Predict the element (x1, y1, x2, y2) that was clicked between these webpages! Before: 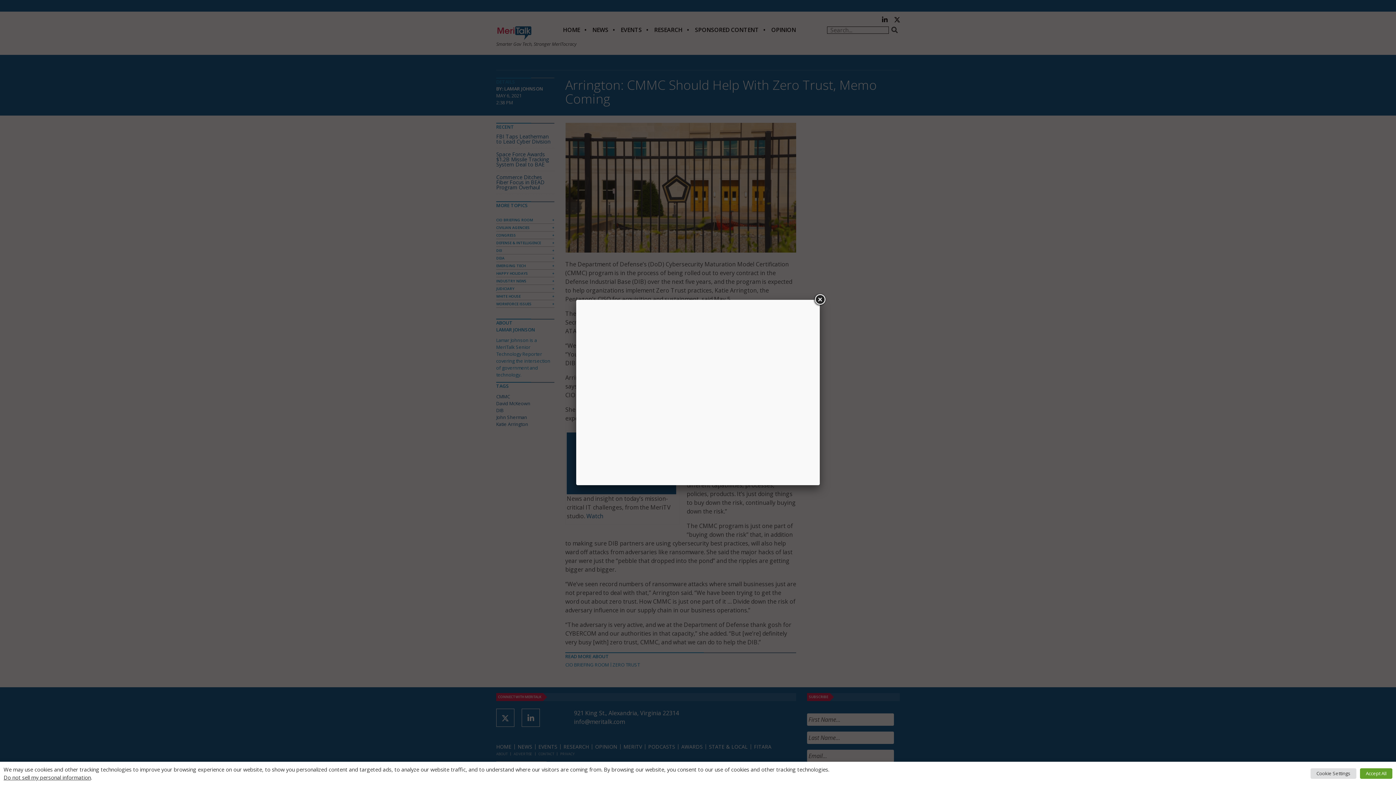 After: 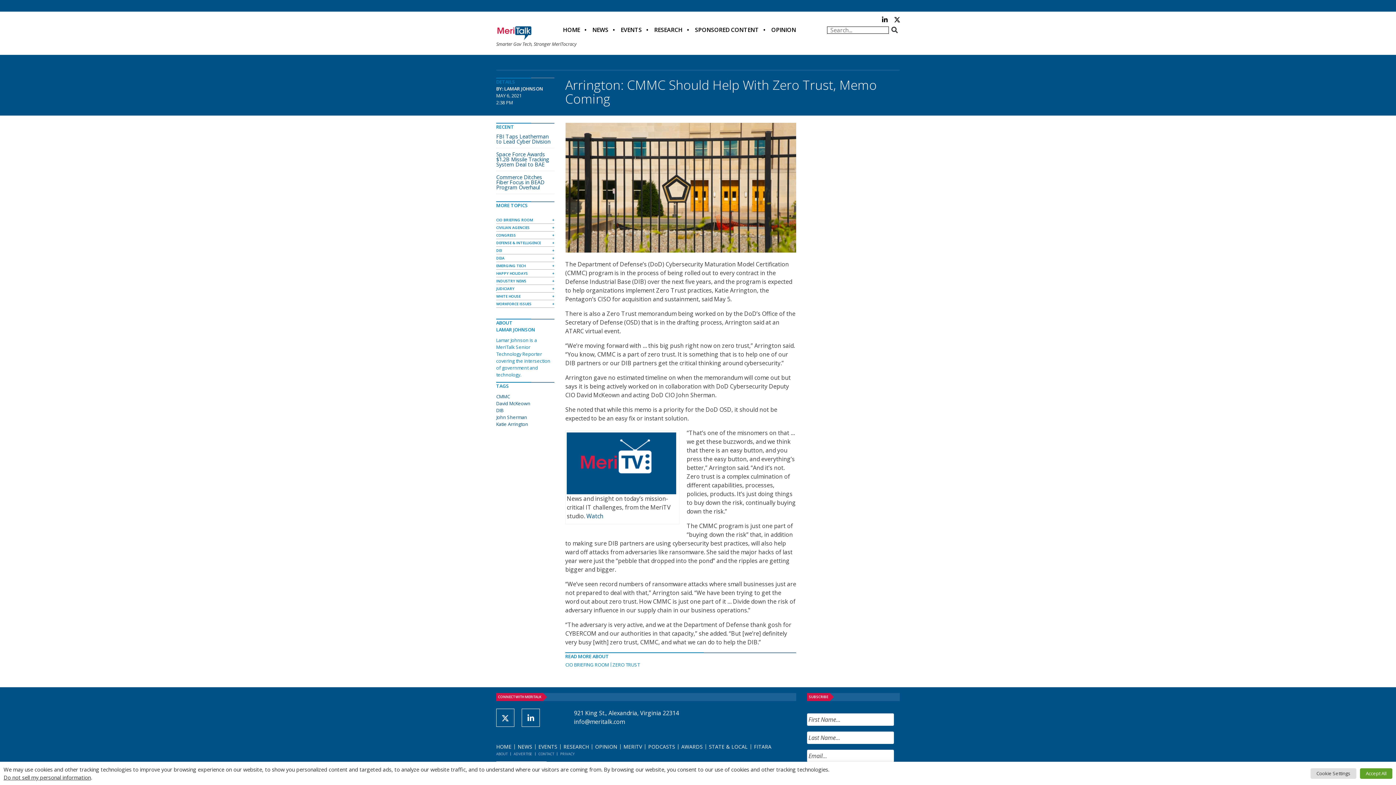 Action: bbox: (813, 293, 826, 306)